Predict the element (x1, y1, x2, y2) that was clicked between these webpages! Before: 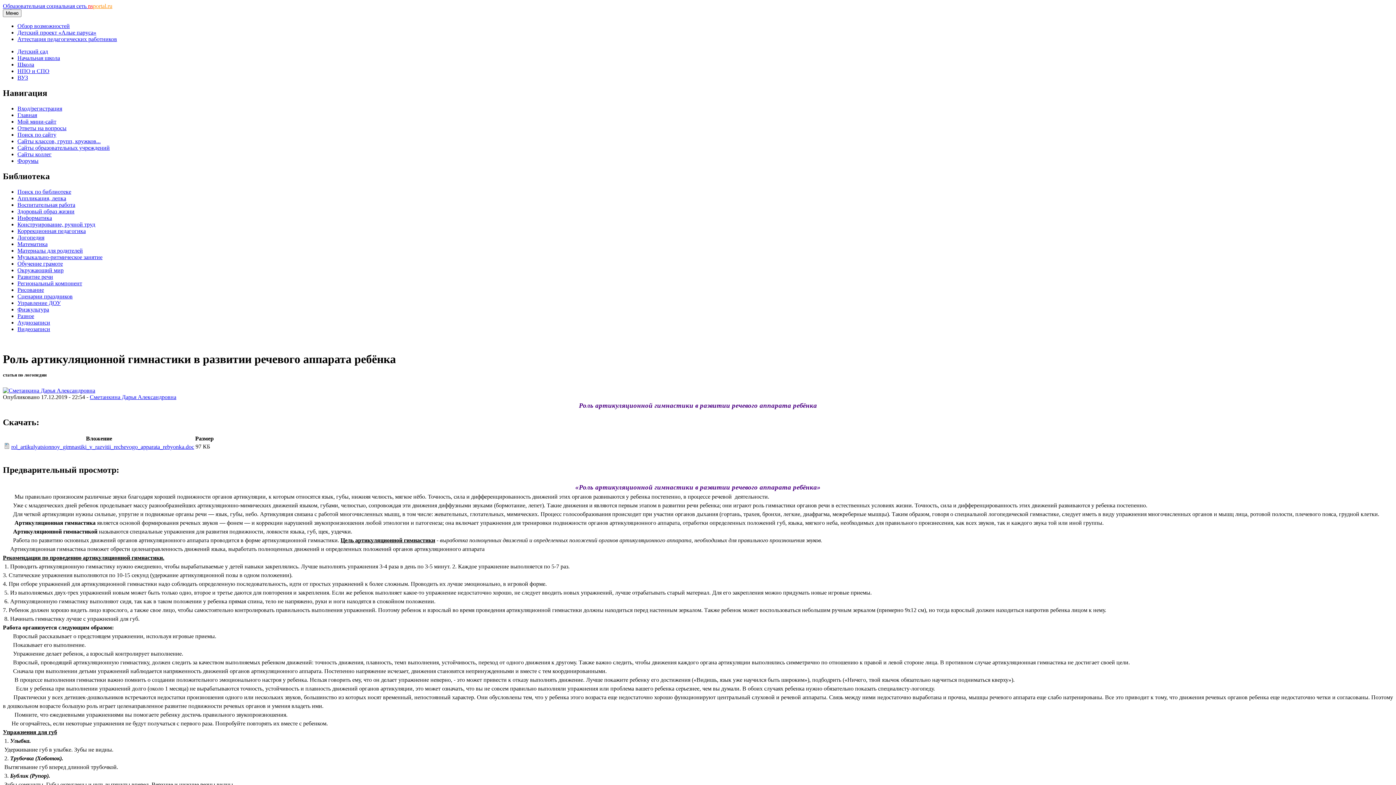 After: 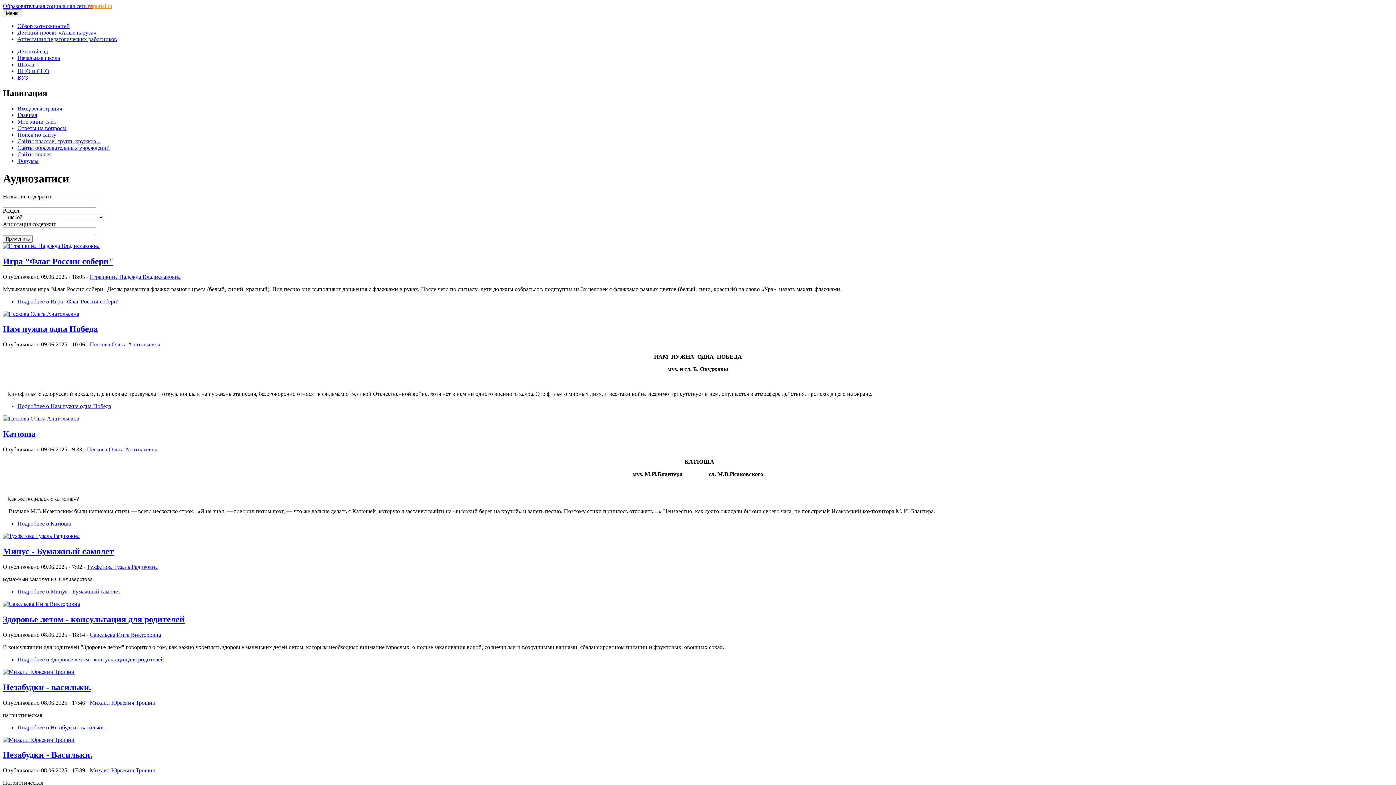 Action: label: Аудиозаписи bbox: (17, 319, 50, 325)